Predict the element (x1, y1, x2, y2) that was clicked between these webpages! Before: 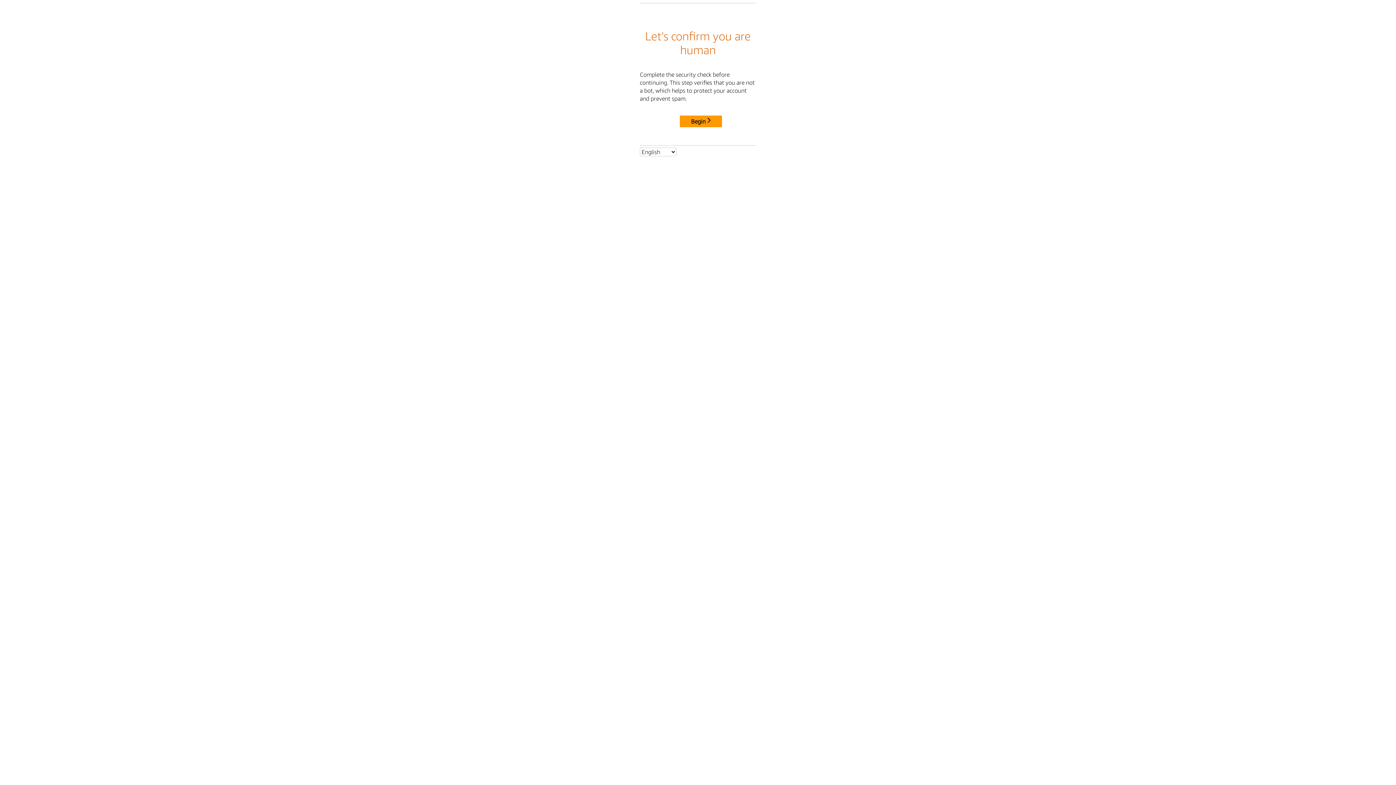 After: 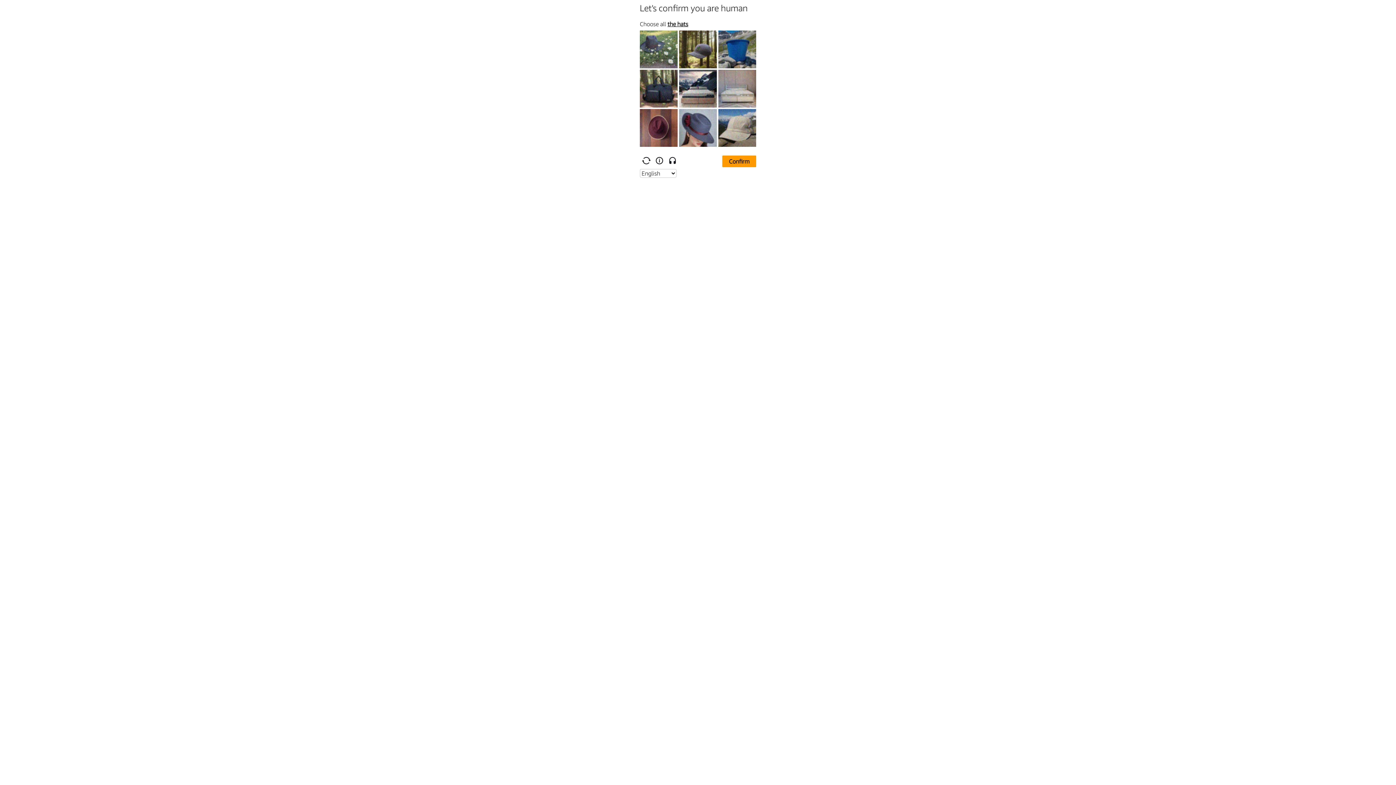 Action: bbox: (680, 115, 722, 127) label: Begin